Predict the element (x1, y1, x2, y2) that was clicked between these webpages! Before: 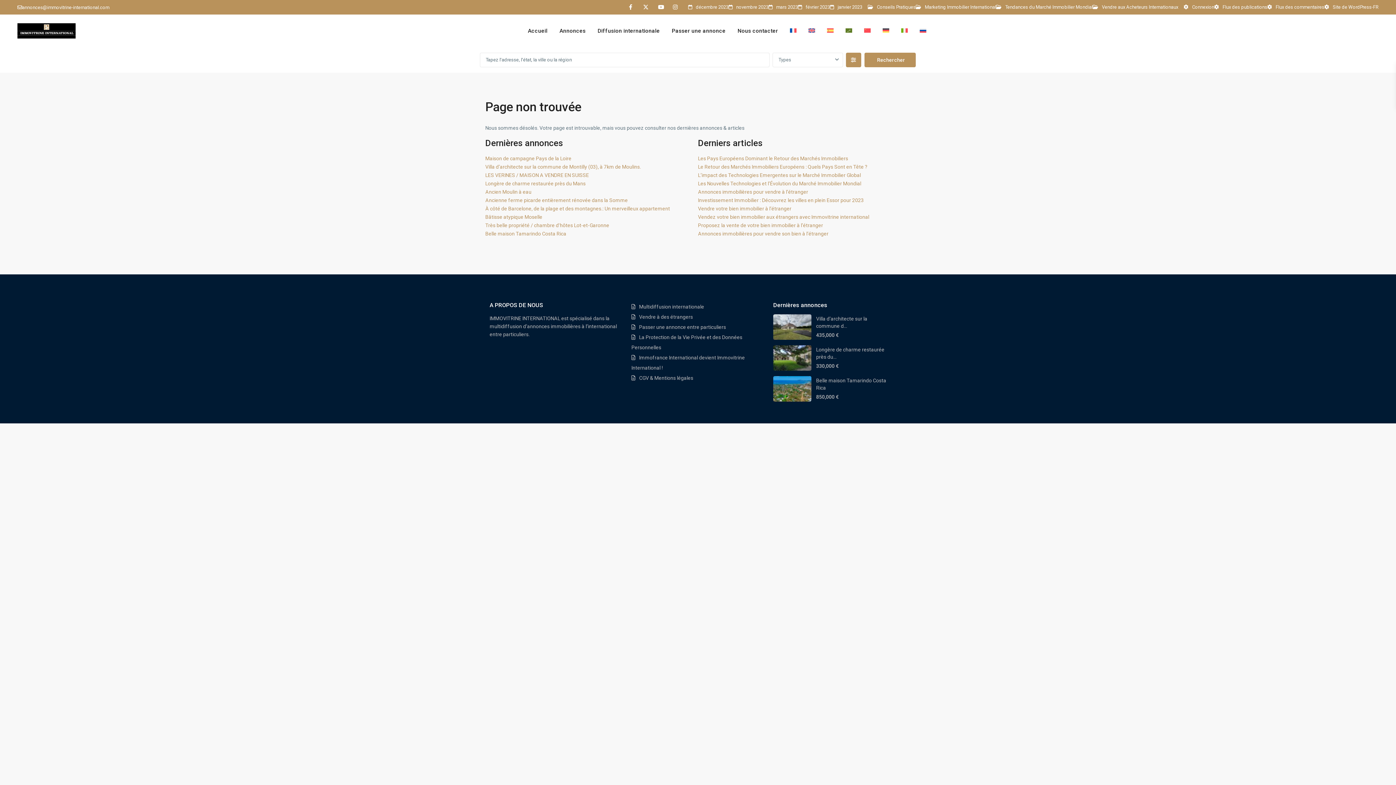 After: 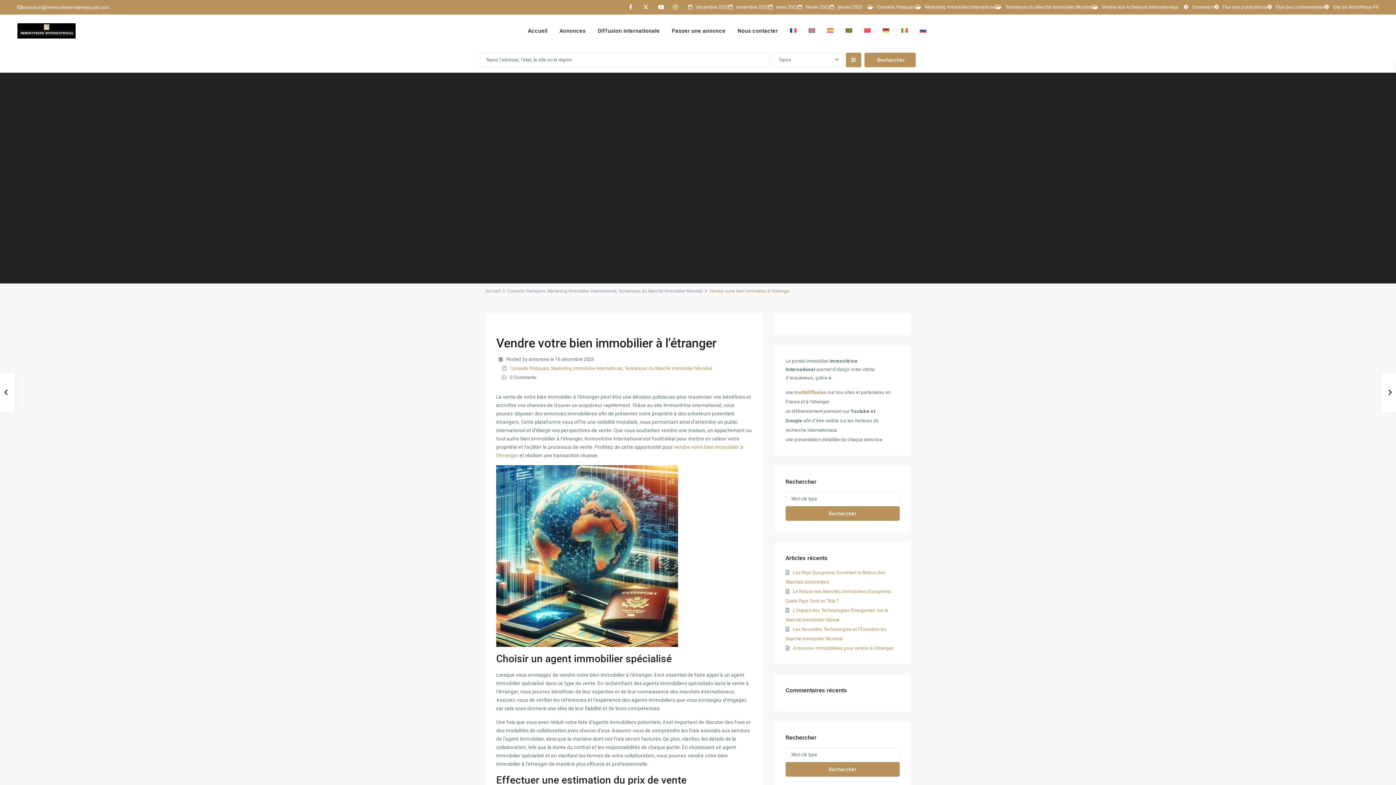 Action: bbox: (698, 205, 791, 211) label: Vendre votre bien immobilier à l’étranger